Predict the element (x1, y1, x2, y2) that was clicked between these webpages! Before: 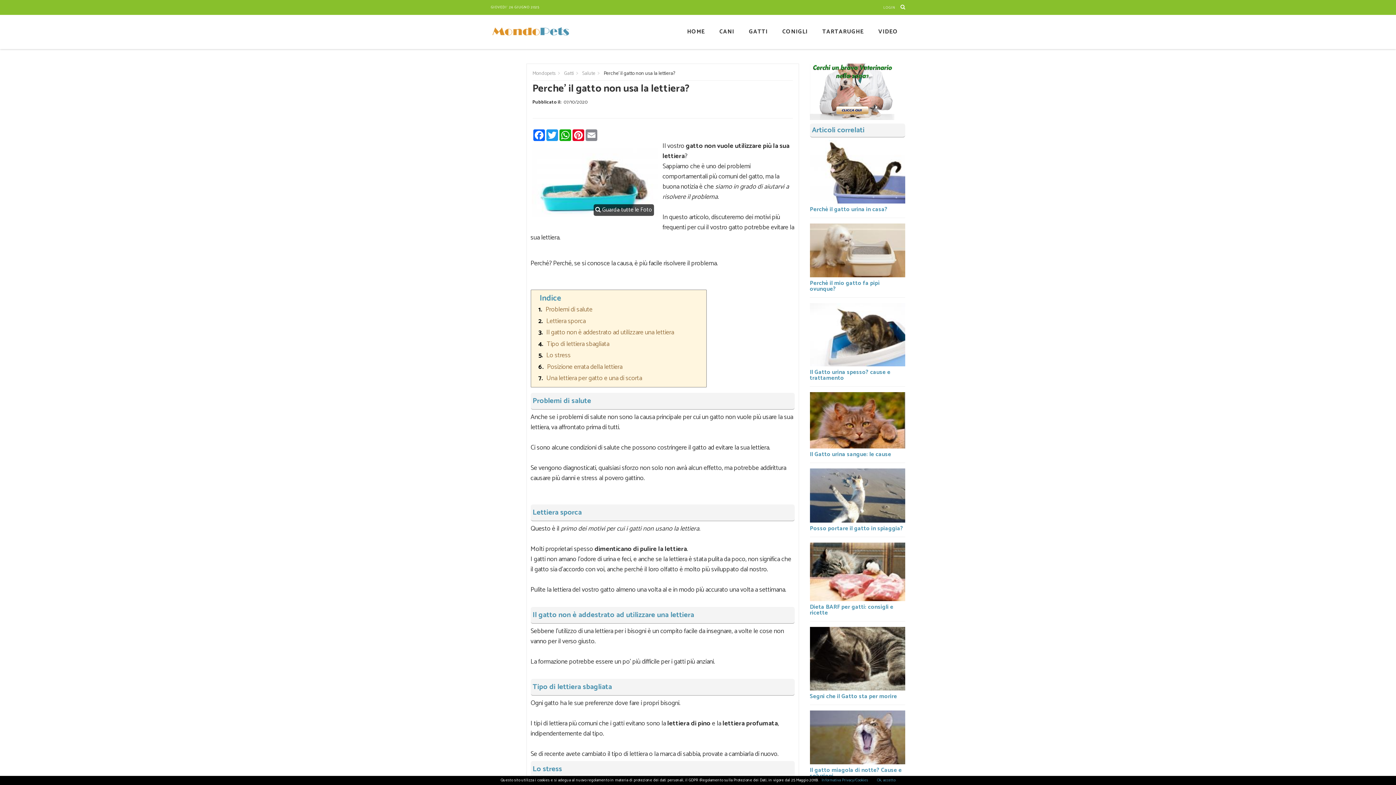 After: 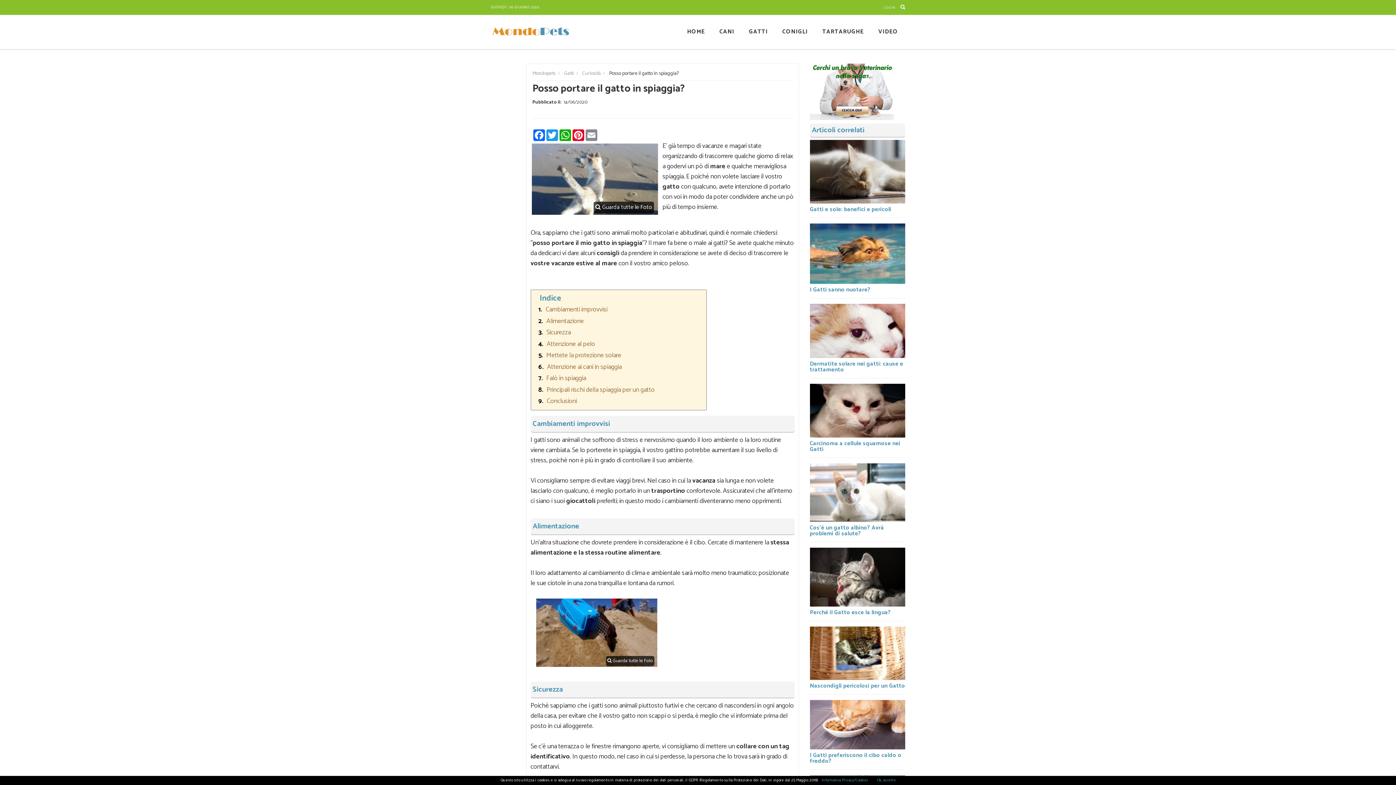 Action: bbox: (810, 523, 903, 533) label: Posso portare il gatto in spiaggia?